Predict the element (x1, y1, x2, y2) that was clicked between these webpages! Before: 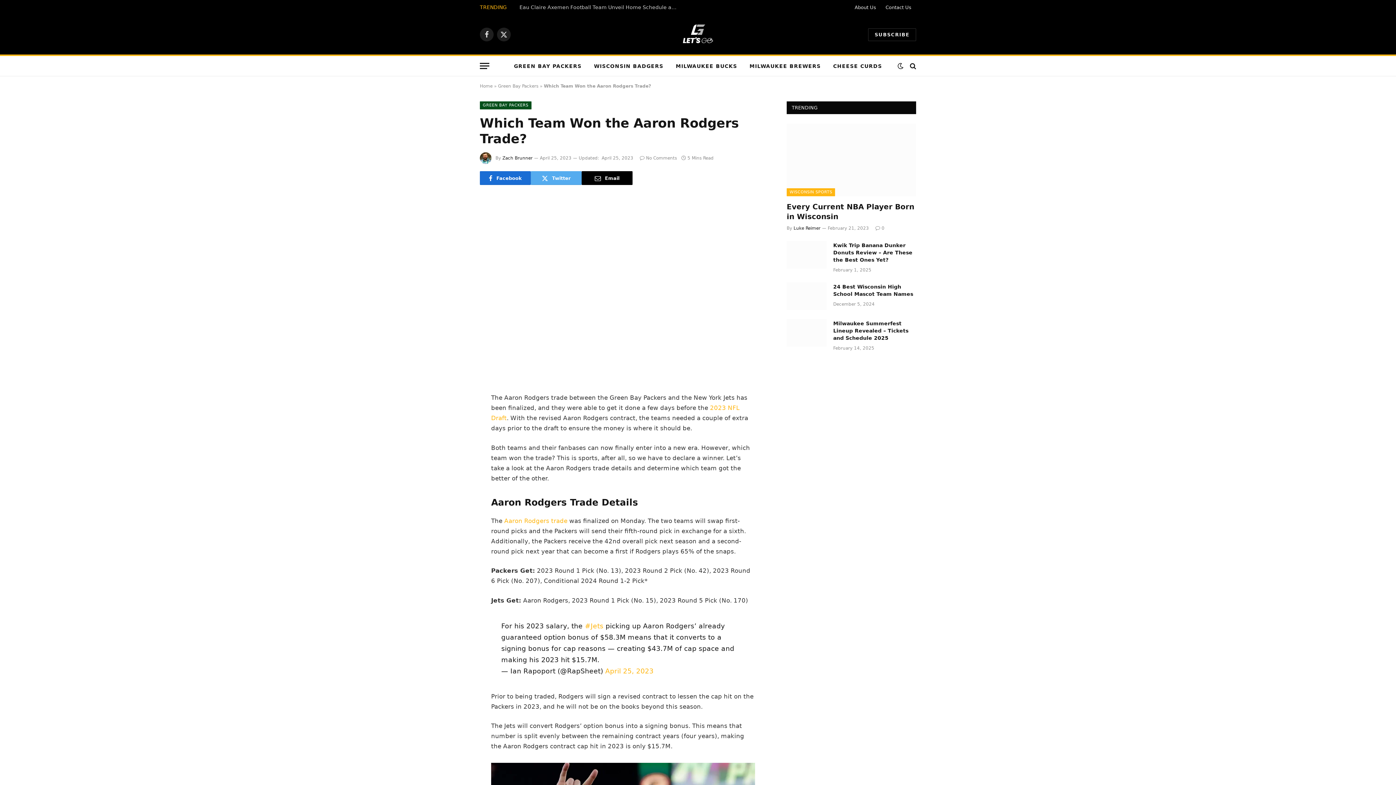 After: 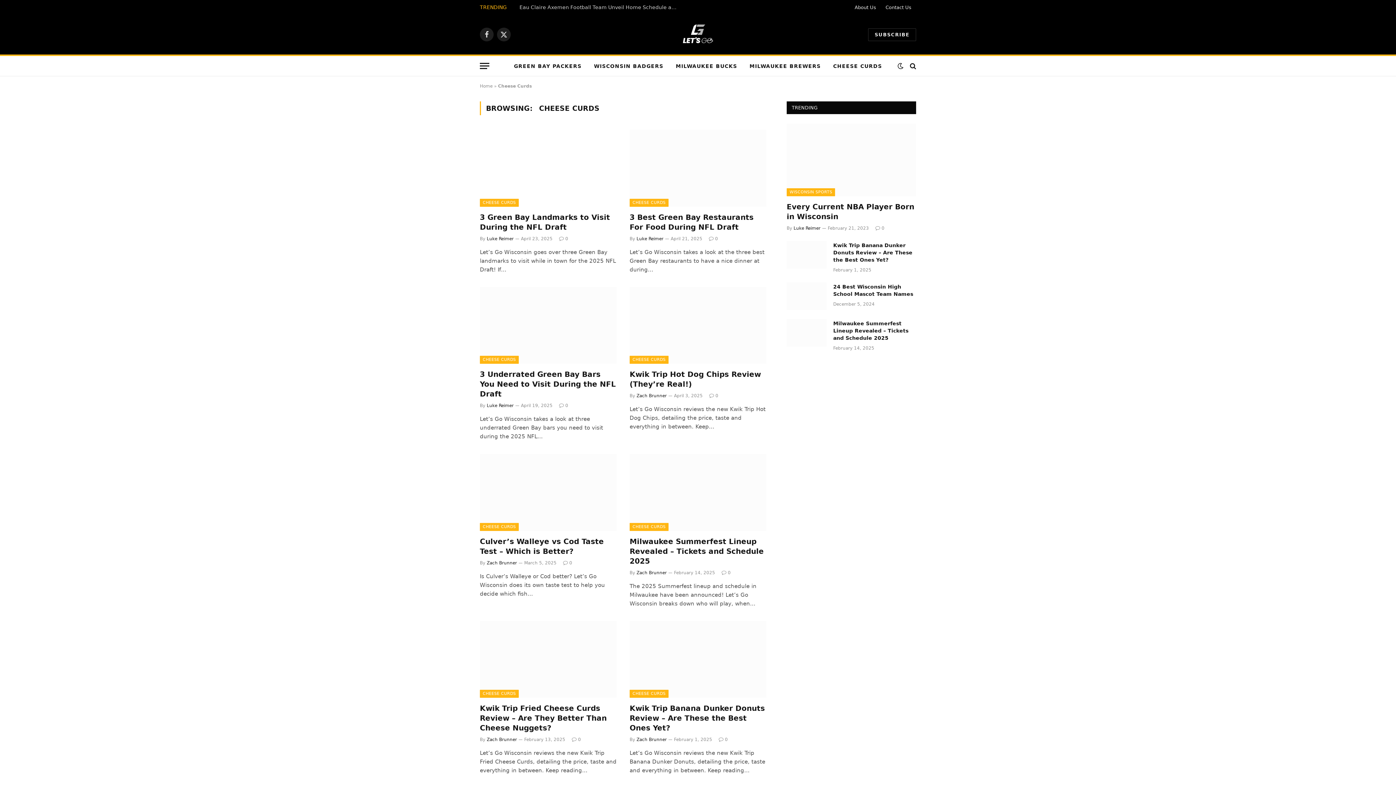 Action: bbox: (827, 56, 888, 76) label: CHEESE CURDS